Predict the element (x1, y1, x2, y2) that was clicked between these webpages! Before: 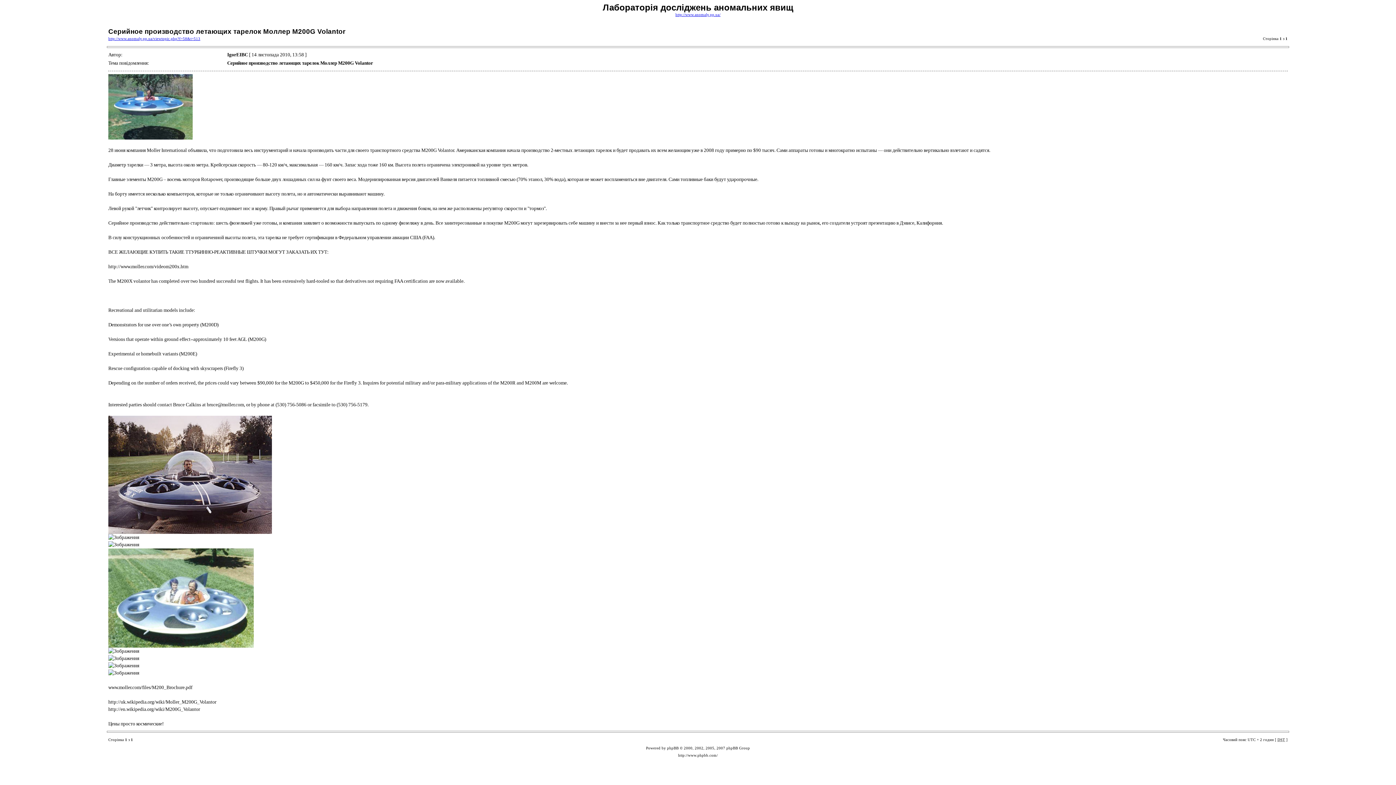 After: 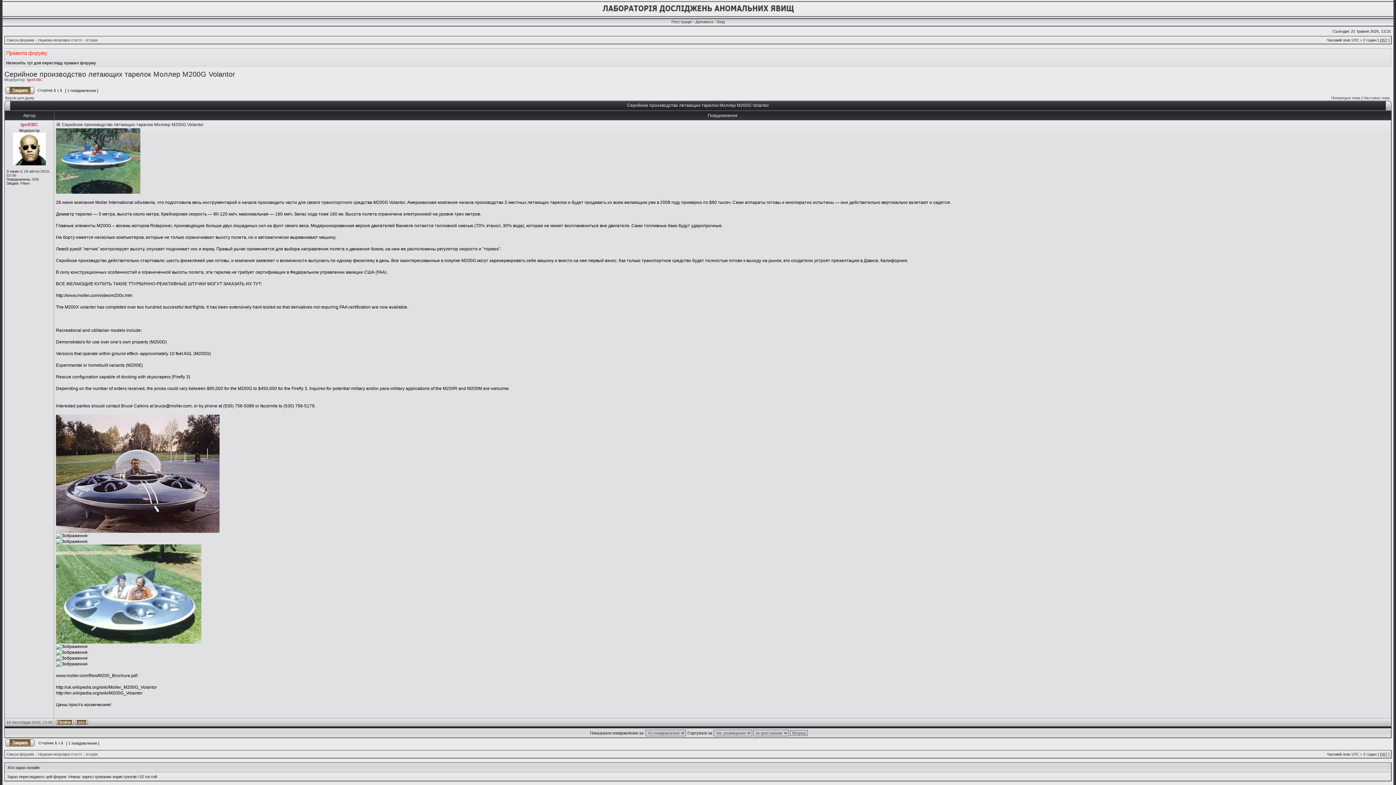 Action: label: http://www.anomaly.pp.ua/viewtopic.php?f=58&t=513 bbox: (108, 36, 200, 40)